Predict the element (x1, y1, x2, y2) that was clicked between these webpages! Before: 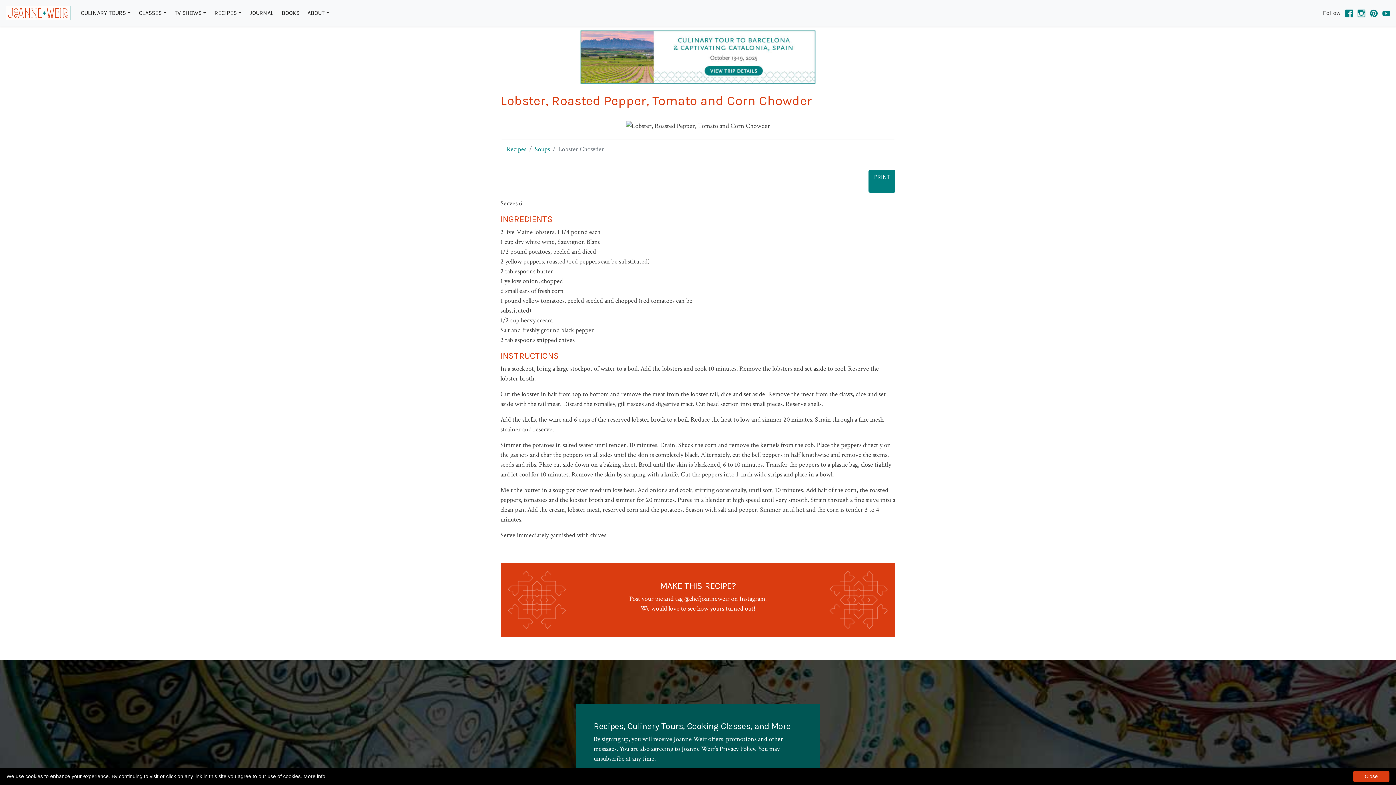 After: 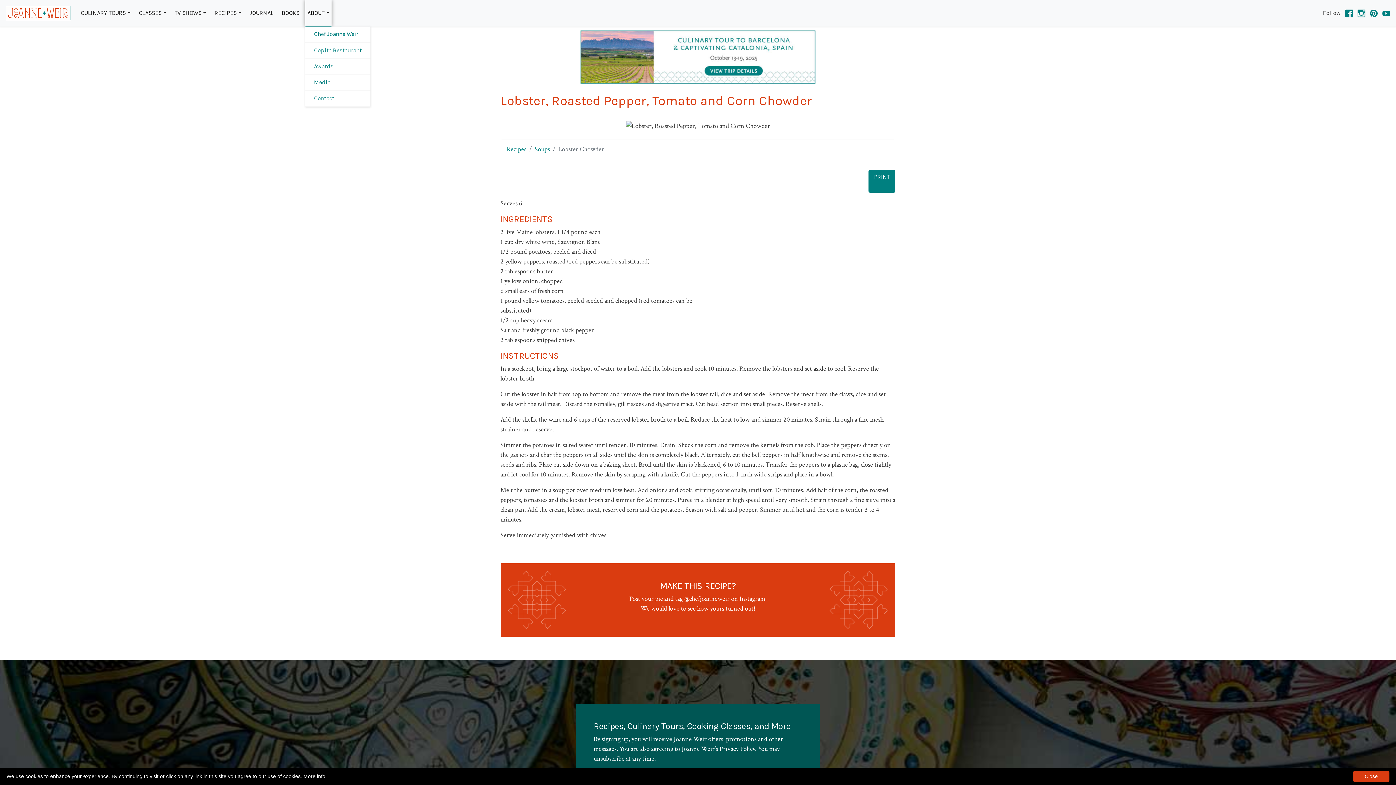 Action: bbox: (305, 0, 331, 26) label: ABOUT